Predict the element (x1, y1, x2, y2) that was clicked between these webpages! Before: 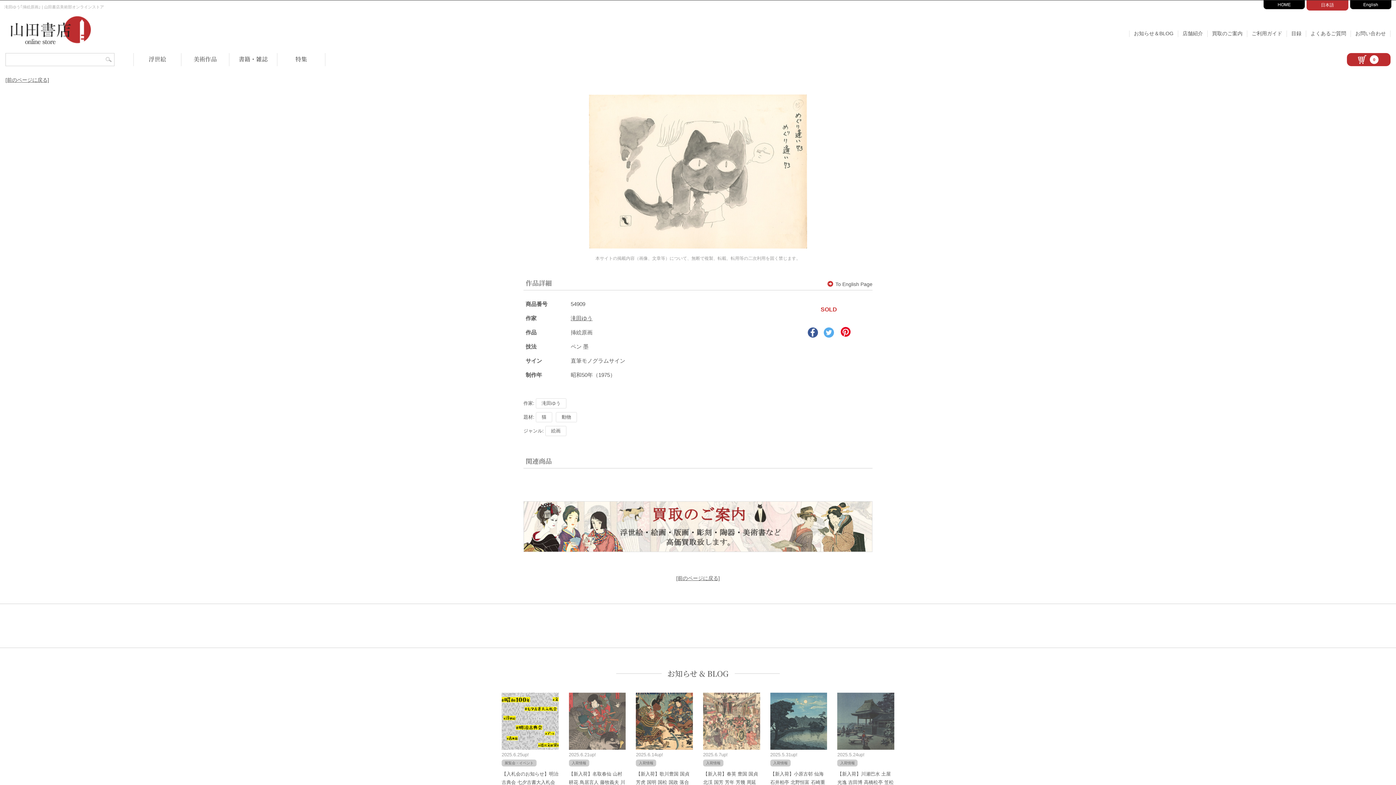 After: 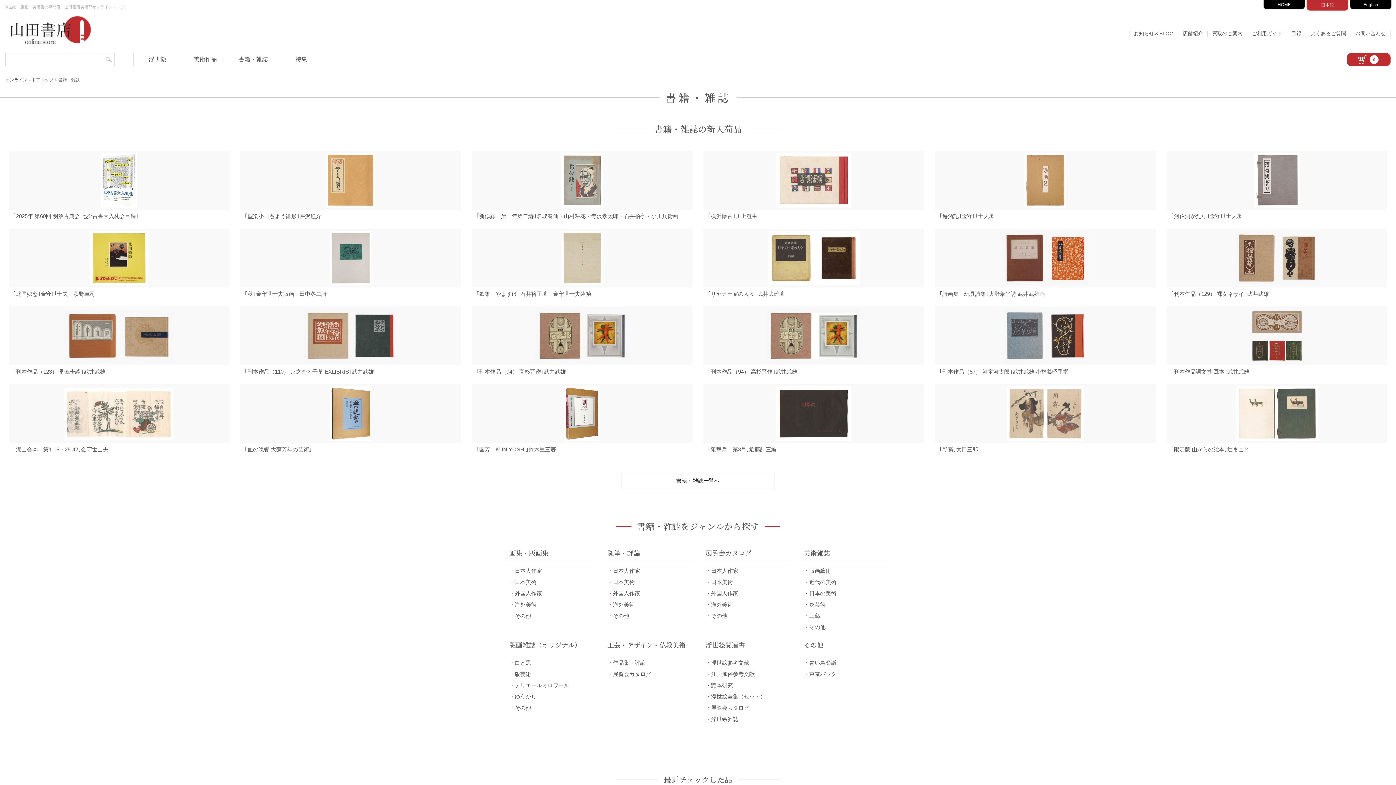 Action: bbox: (229, 53, 277, 66) label: 書籍・雑誌